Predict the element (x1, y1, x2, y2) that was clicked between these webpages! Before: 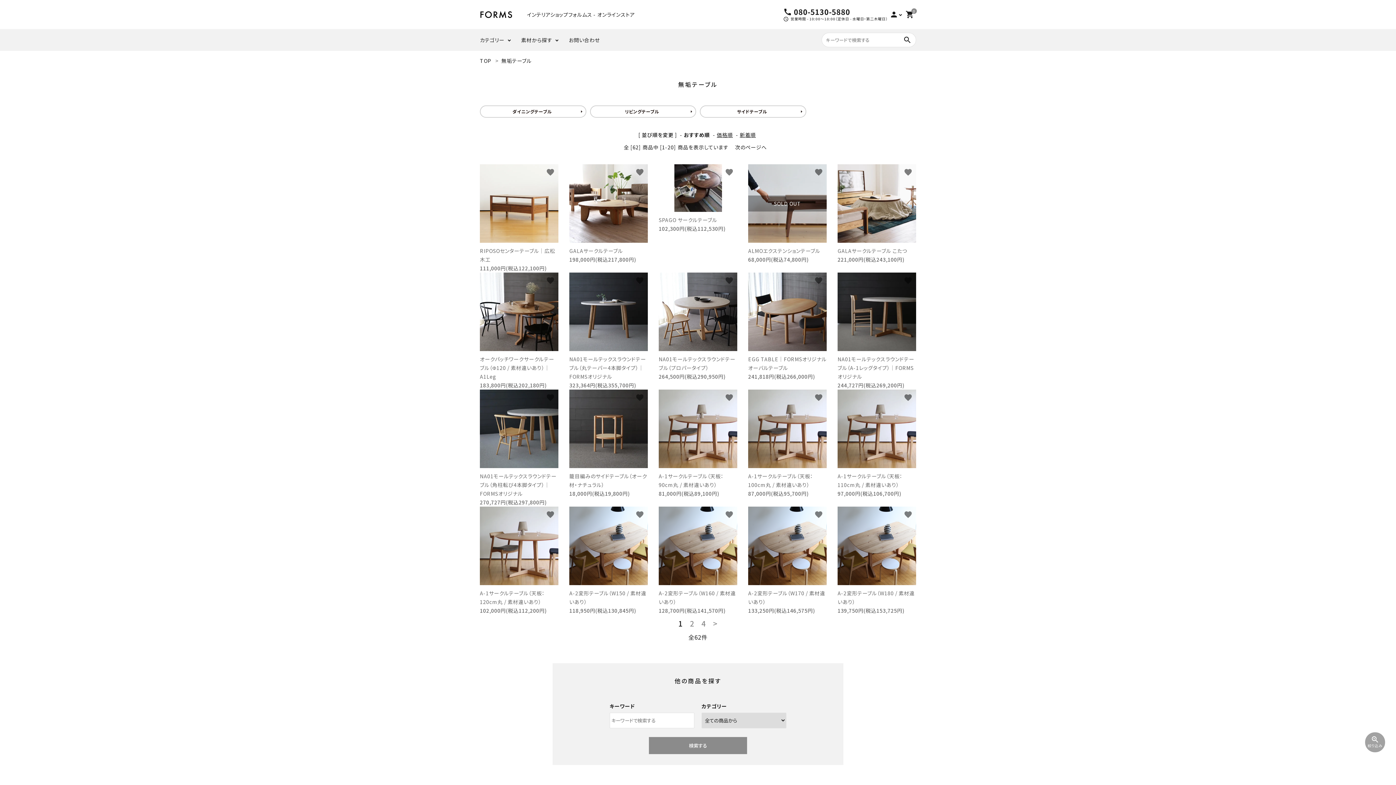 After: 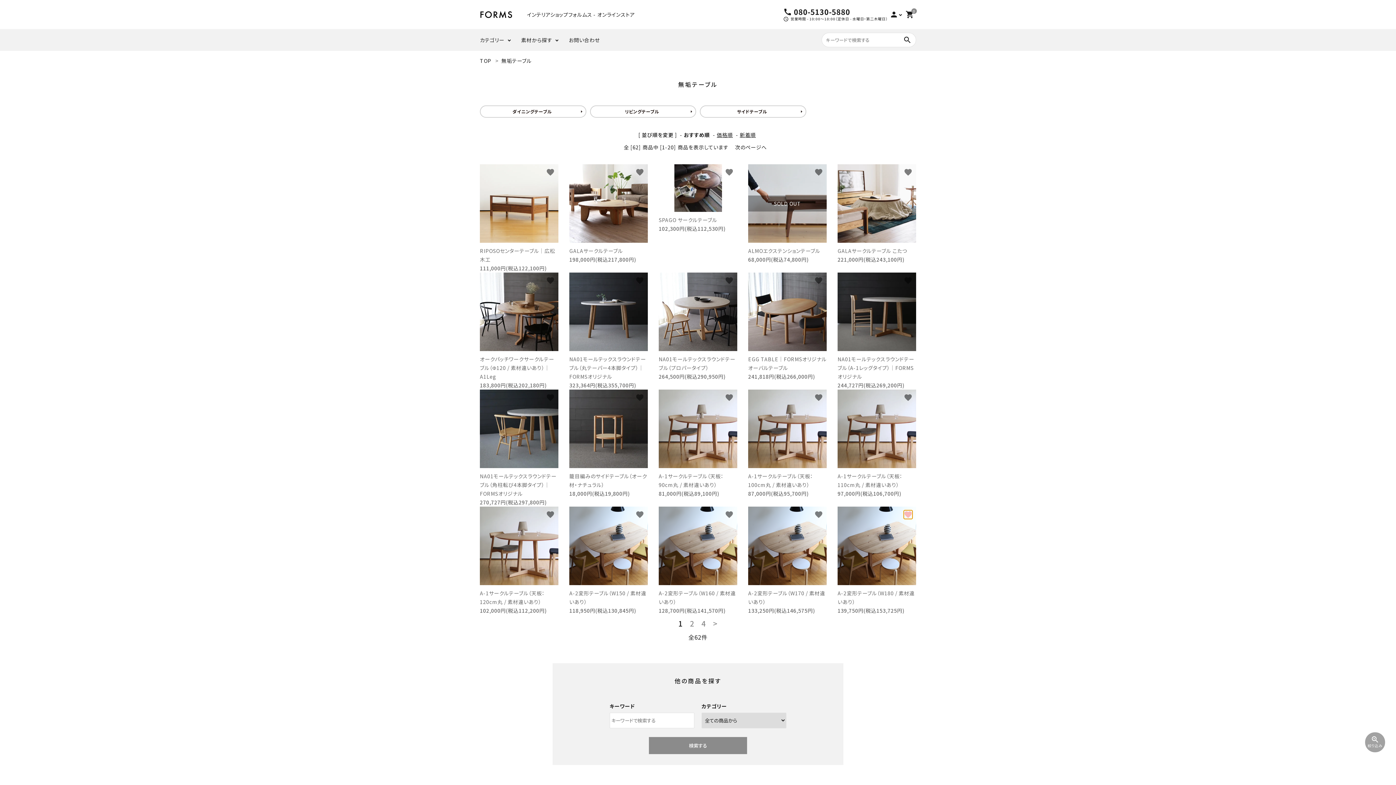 Action: bbox: (904, 510, 912, 519) label: favorite